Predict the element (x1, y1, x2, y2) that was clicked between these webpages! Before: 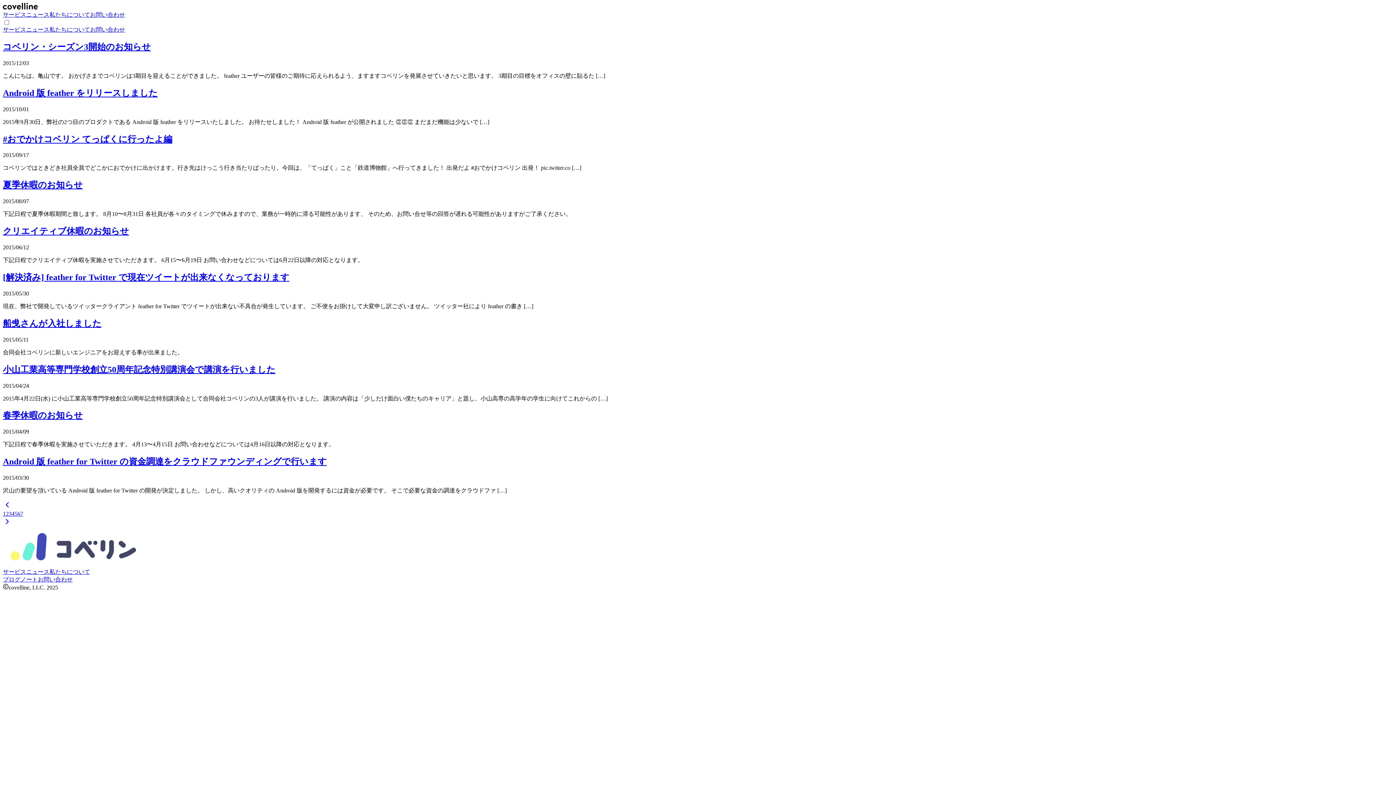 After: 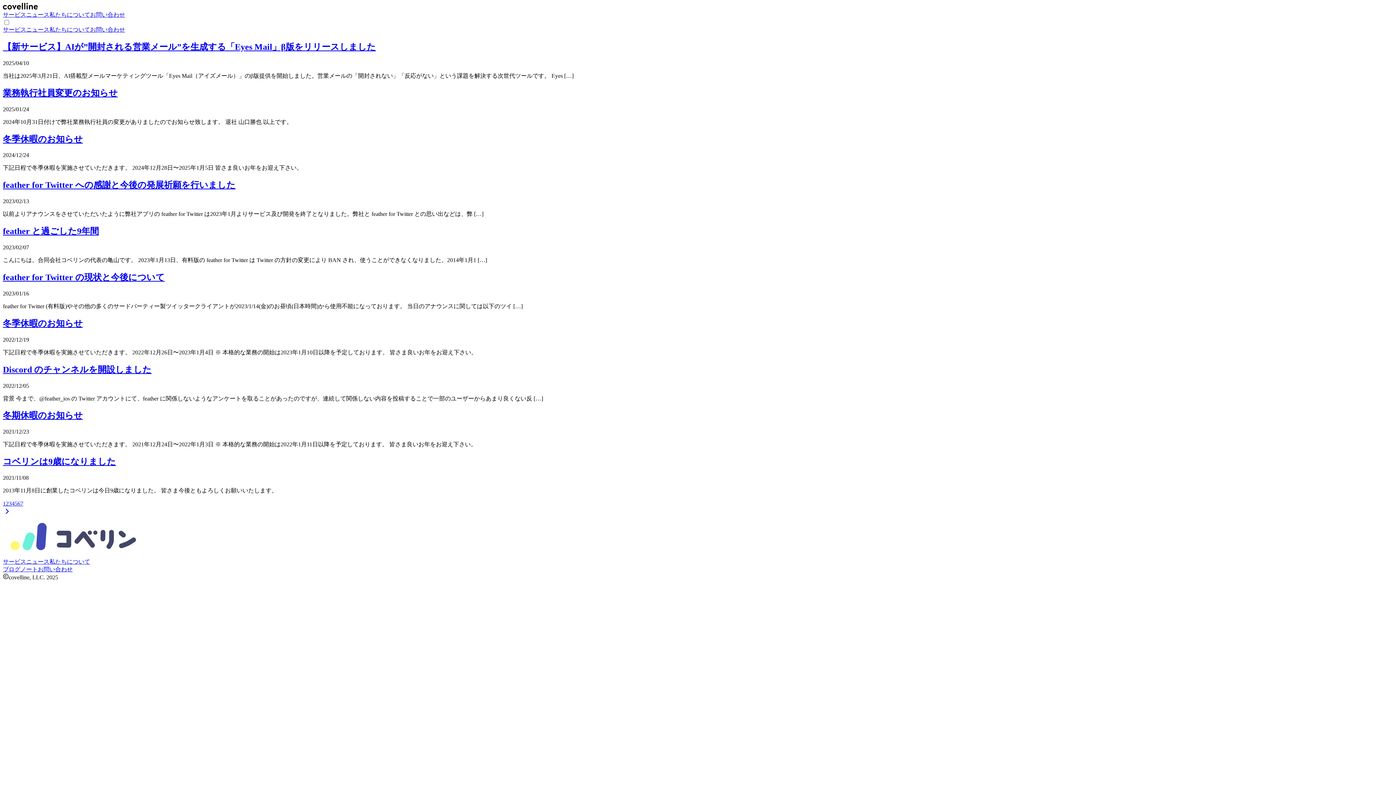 Action: label: ニュース bbox: (26, 11, 49, 17)